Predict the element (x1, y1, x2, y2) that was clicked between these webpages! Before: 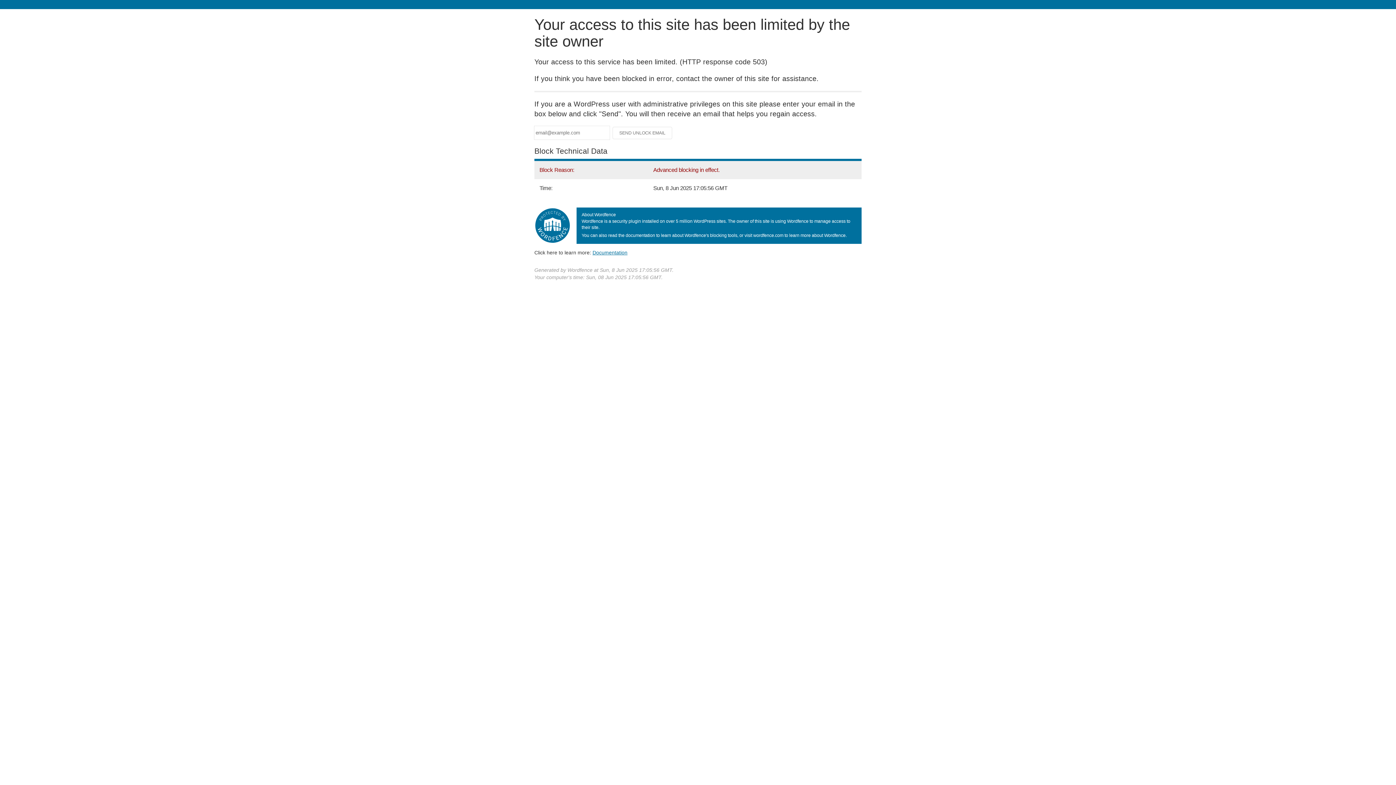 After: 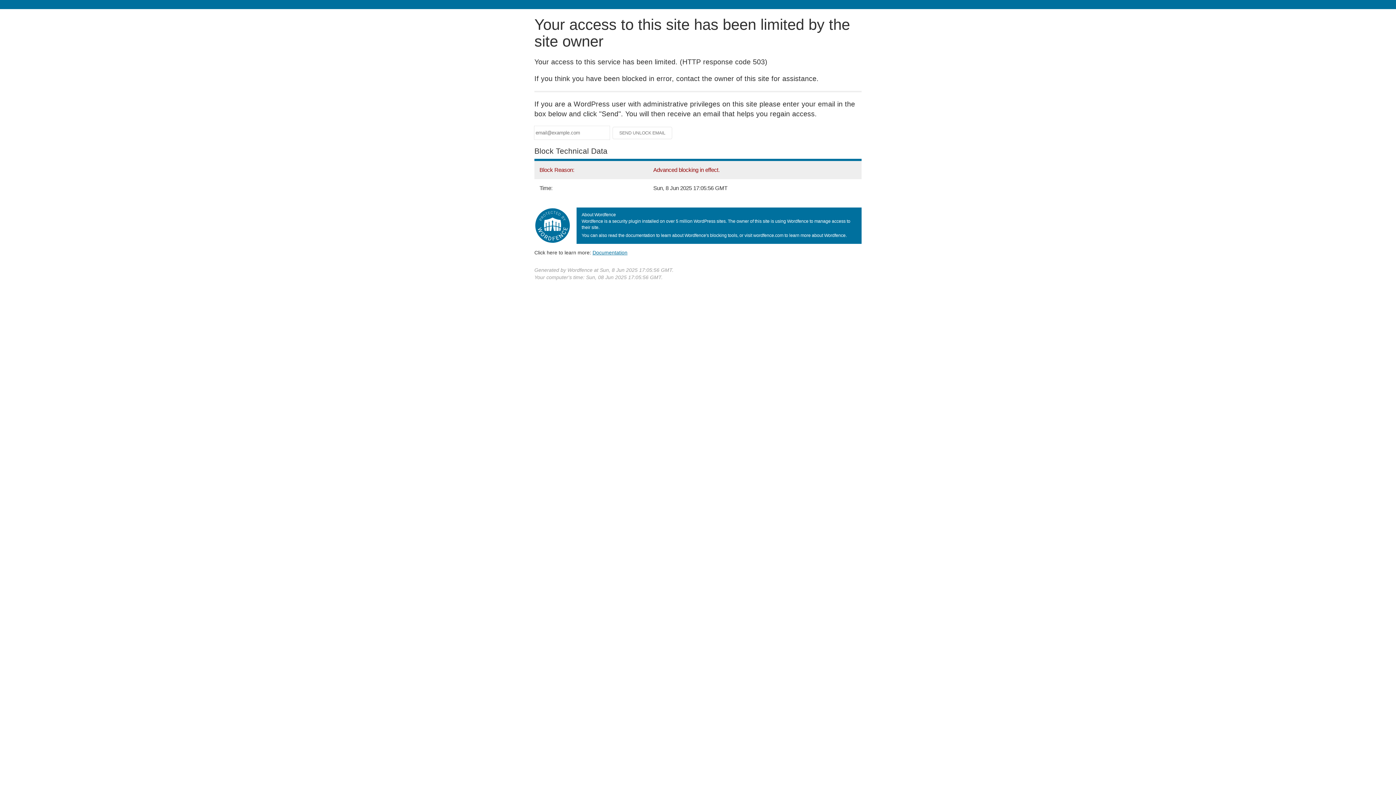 Action: bbox: (592, 249, 627, 255) label: Documentation
(opens in new tab)